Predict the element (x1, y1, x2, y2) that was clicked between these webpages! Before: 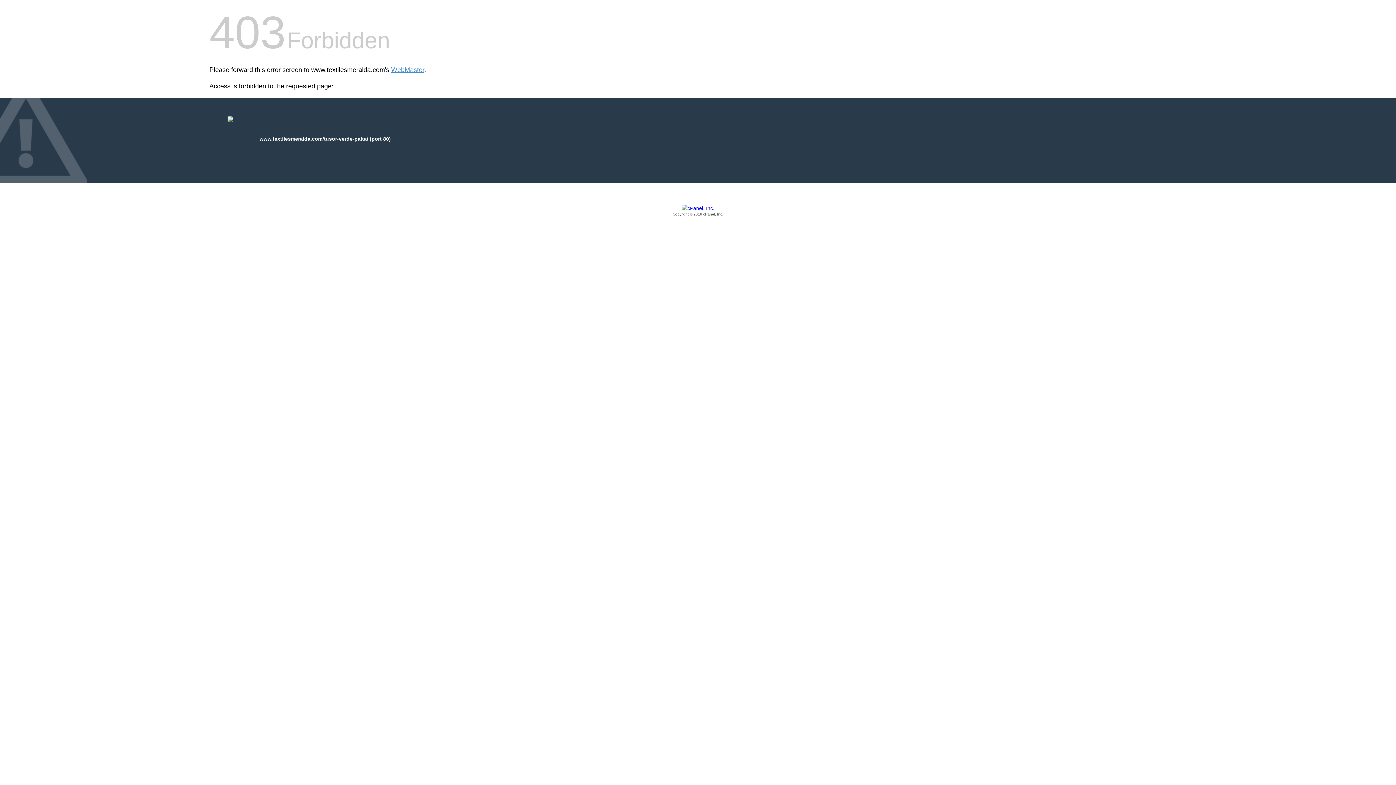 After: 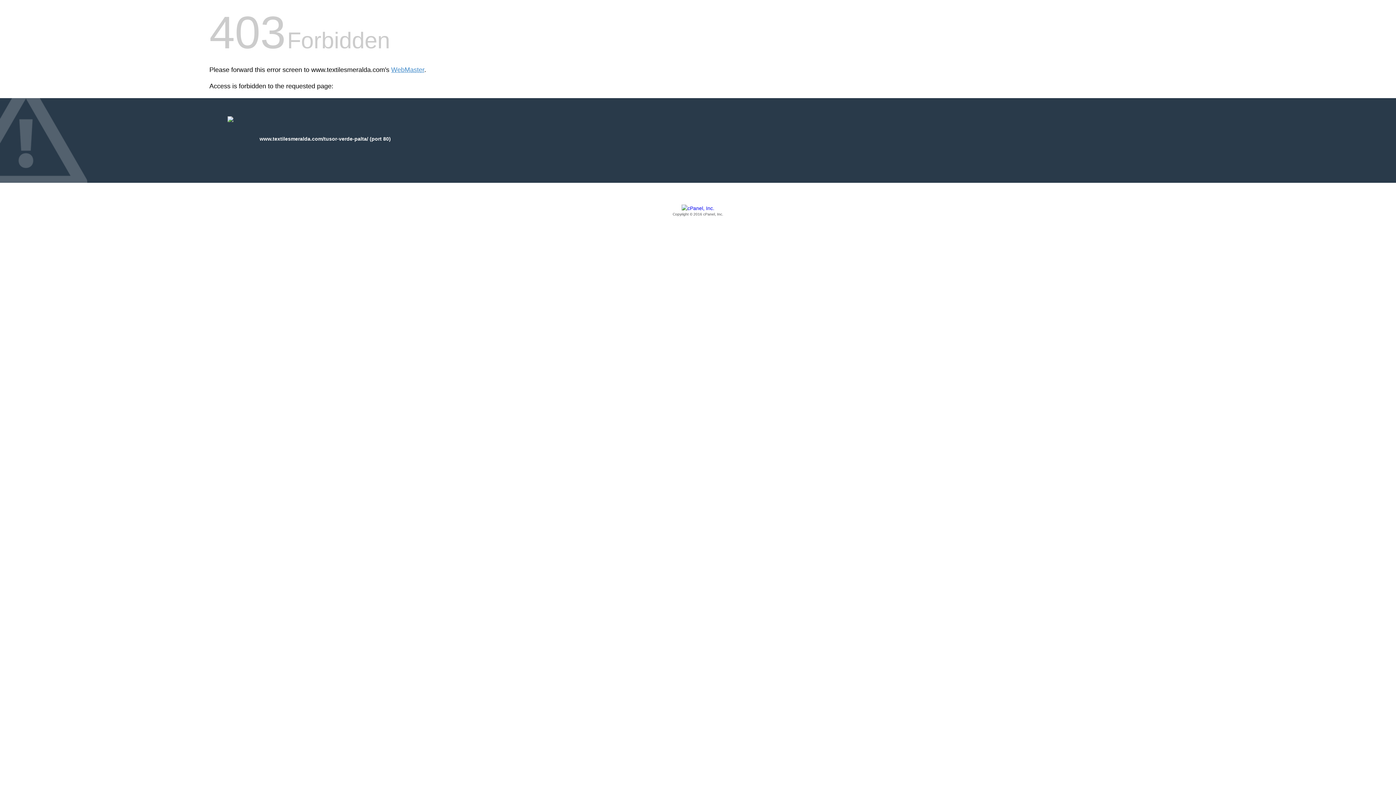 Action: bbox: (209, 205, 1186, 217) label: Copyright © 2016 cPanel, Inc.